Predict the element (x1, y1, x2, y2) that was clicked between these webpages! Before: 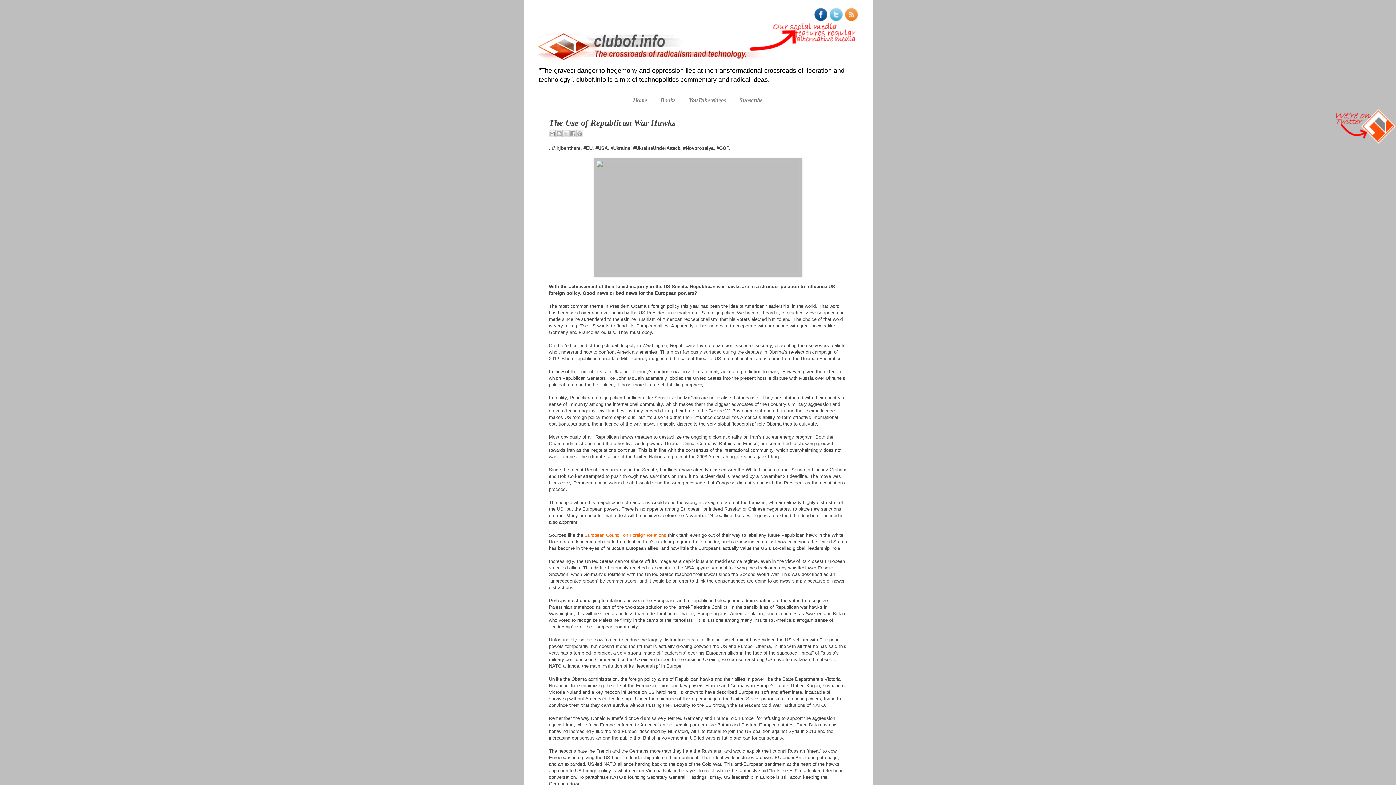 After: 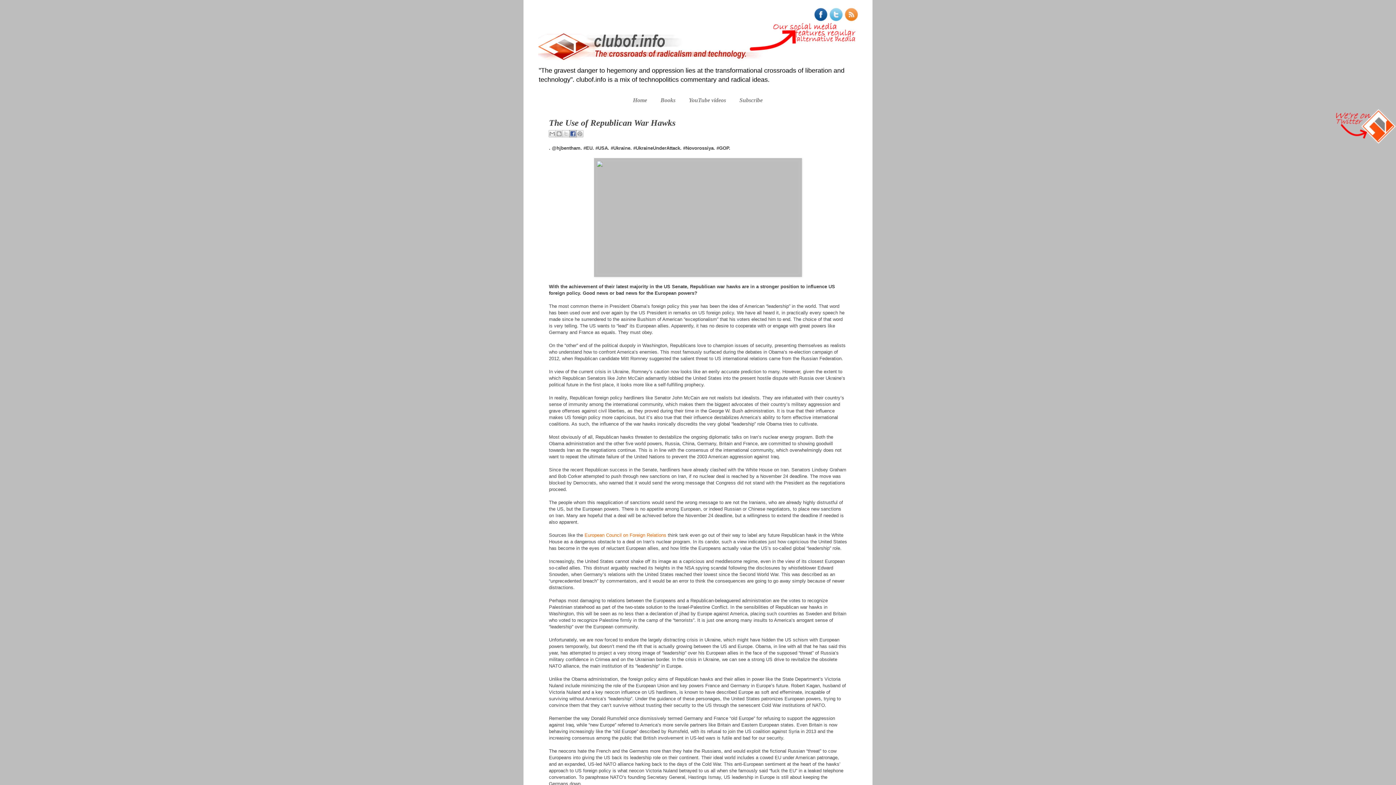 Action: label: Share to Facebook bbox: (569, 130, 576, 137)